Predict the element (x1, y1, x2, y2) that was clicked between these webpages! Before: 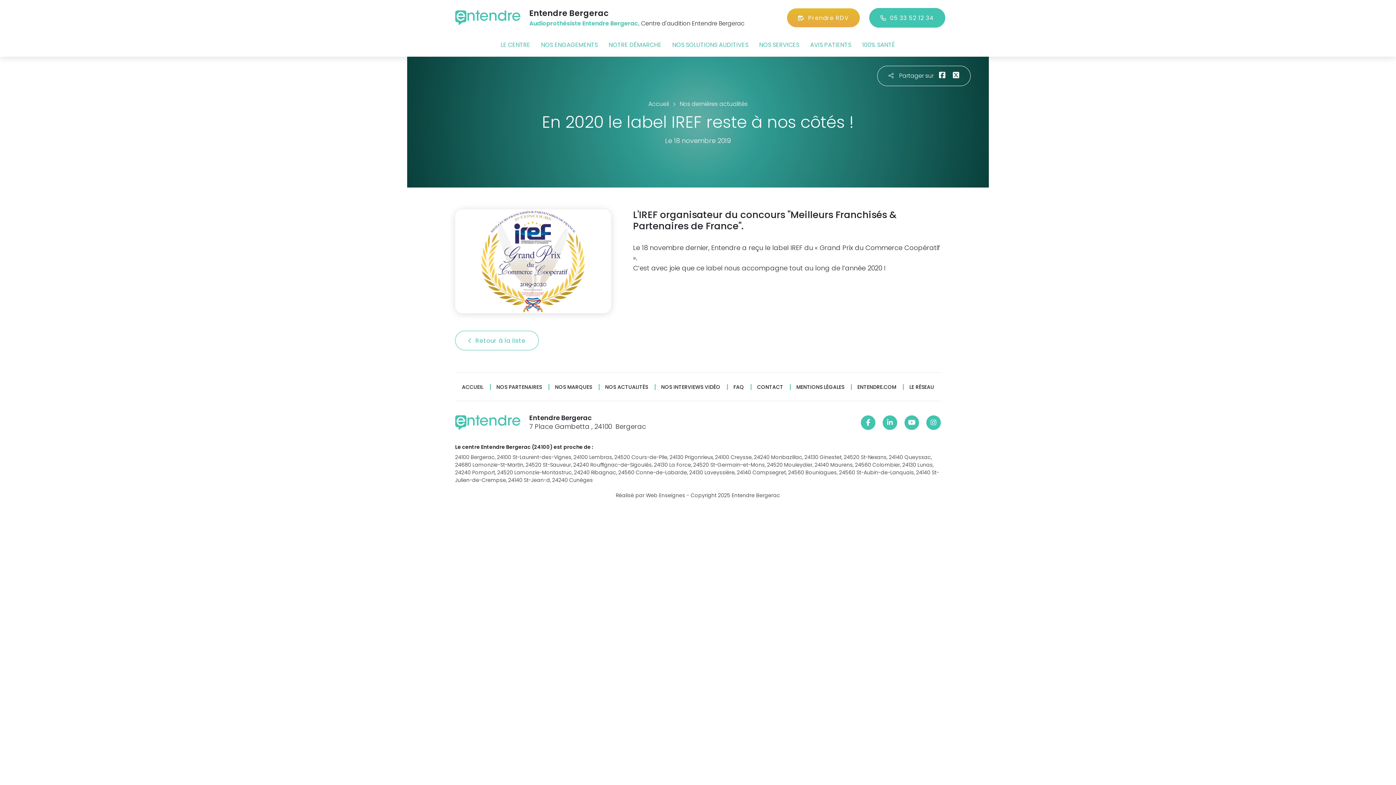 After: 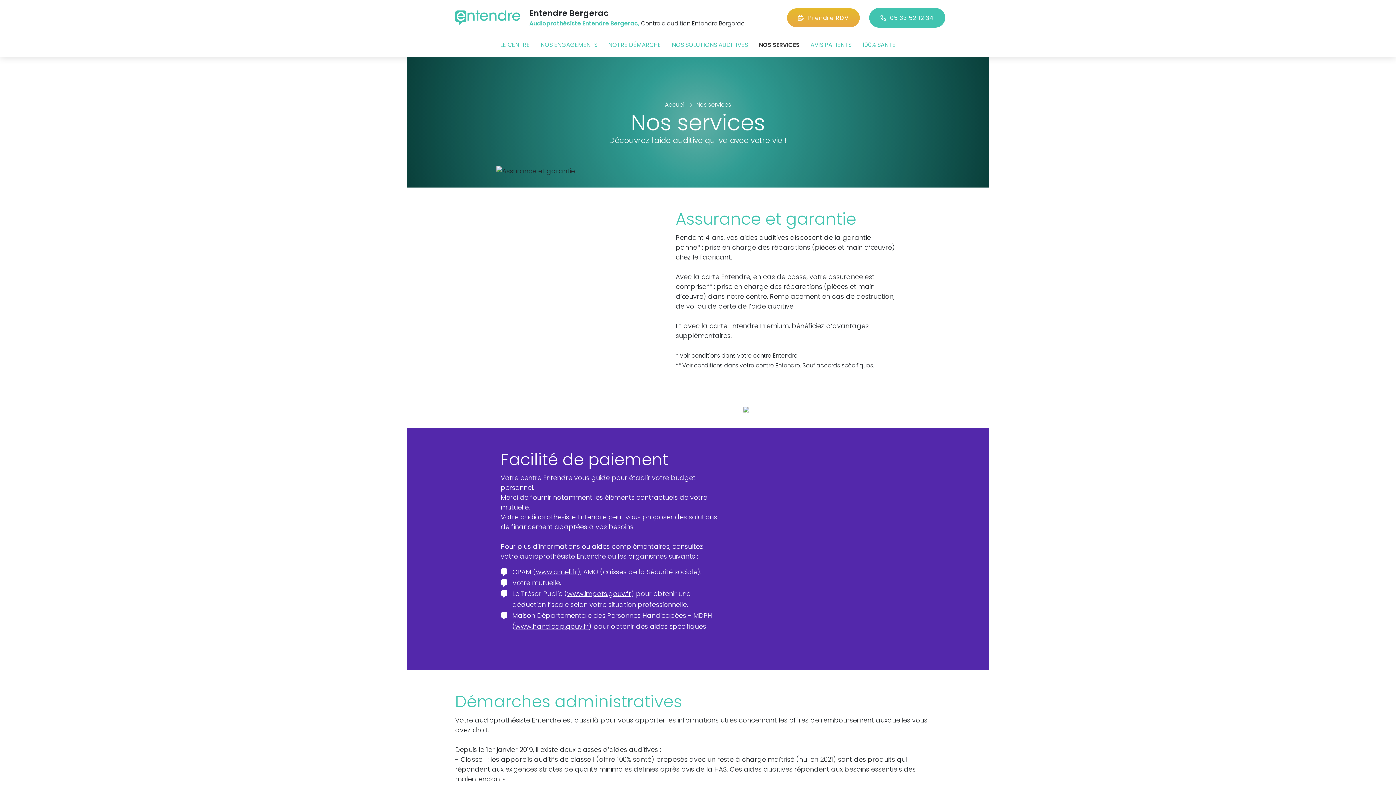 Action: label: NOS SERVICES bbox: (754, 40, 804, 49)